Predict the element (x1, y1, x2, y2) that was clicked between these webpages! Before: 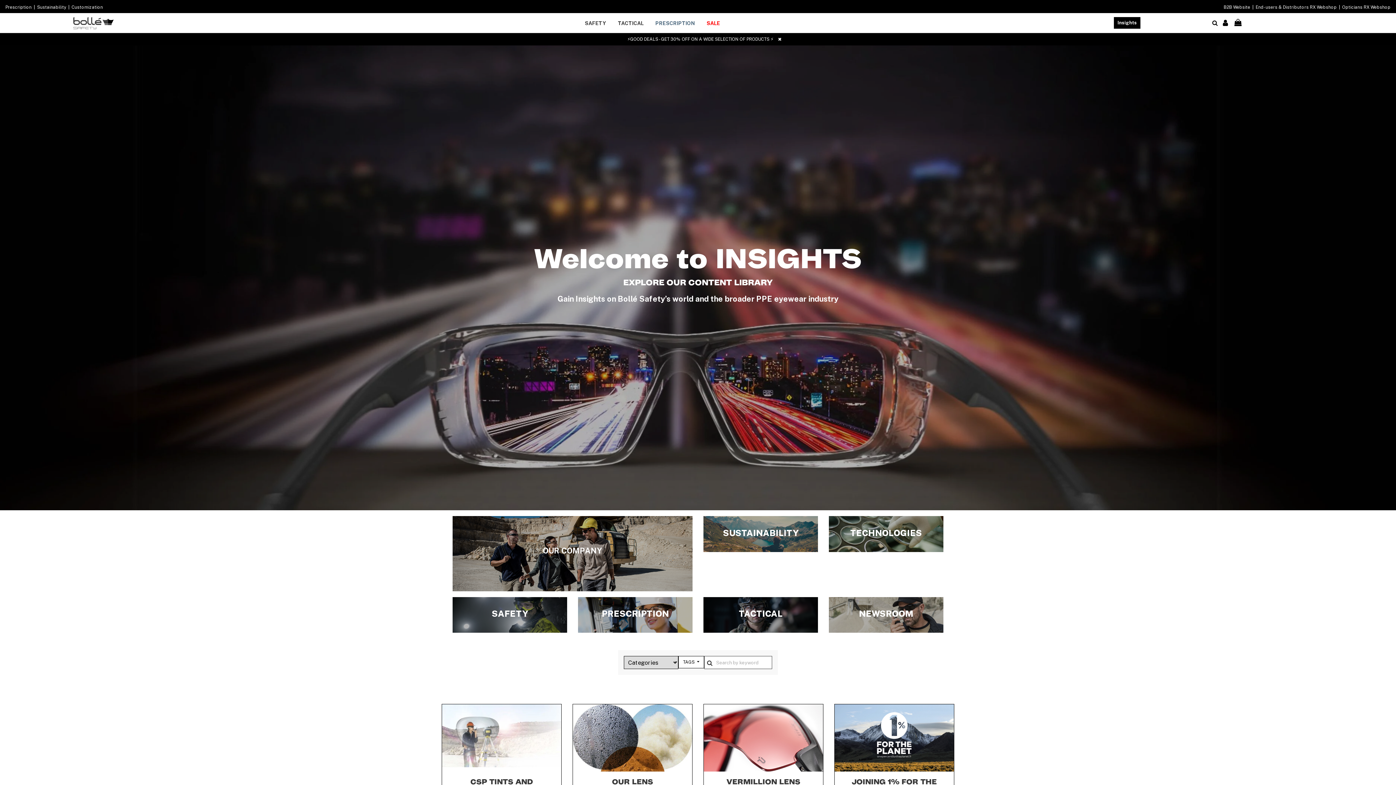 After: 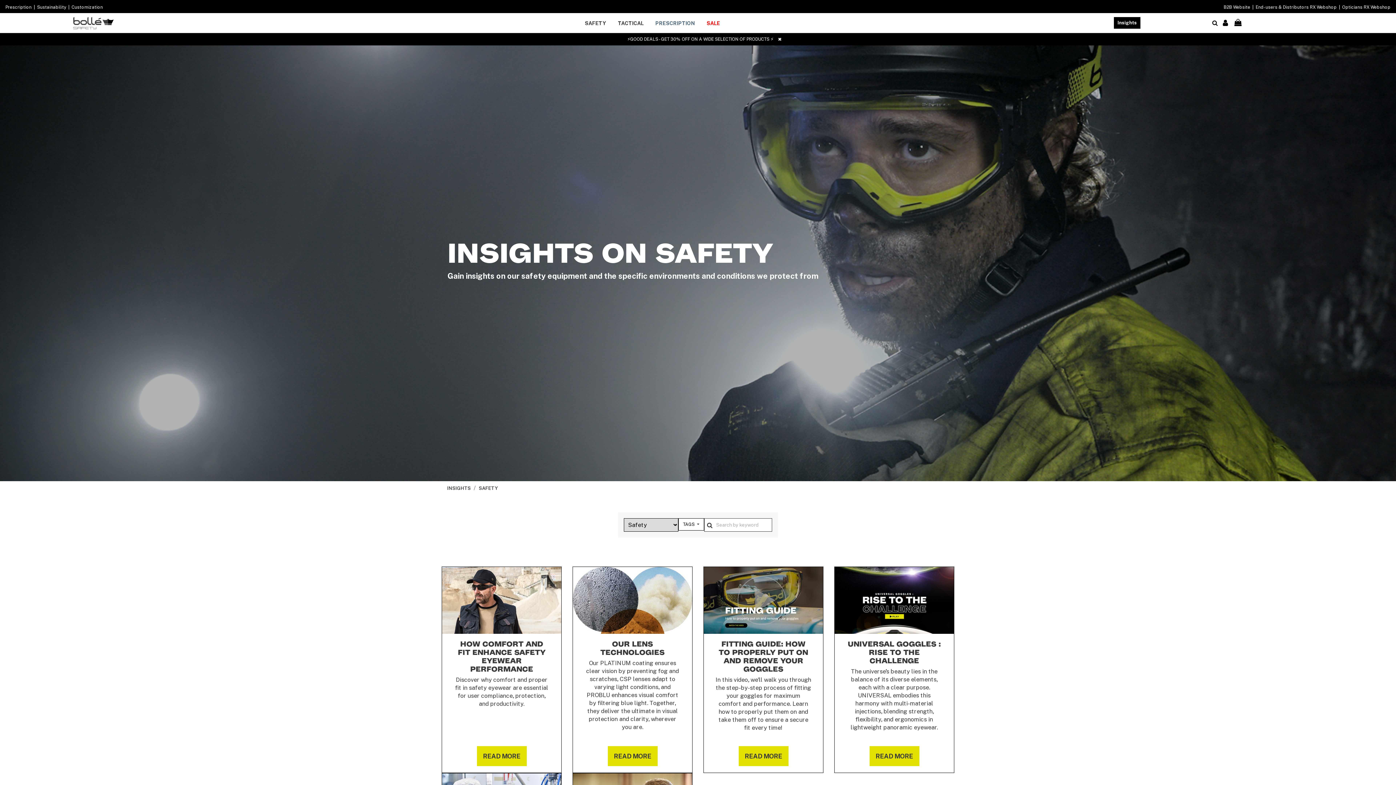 Action: label: SAFETY bbox: (452, 597, 567, 633)